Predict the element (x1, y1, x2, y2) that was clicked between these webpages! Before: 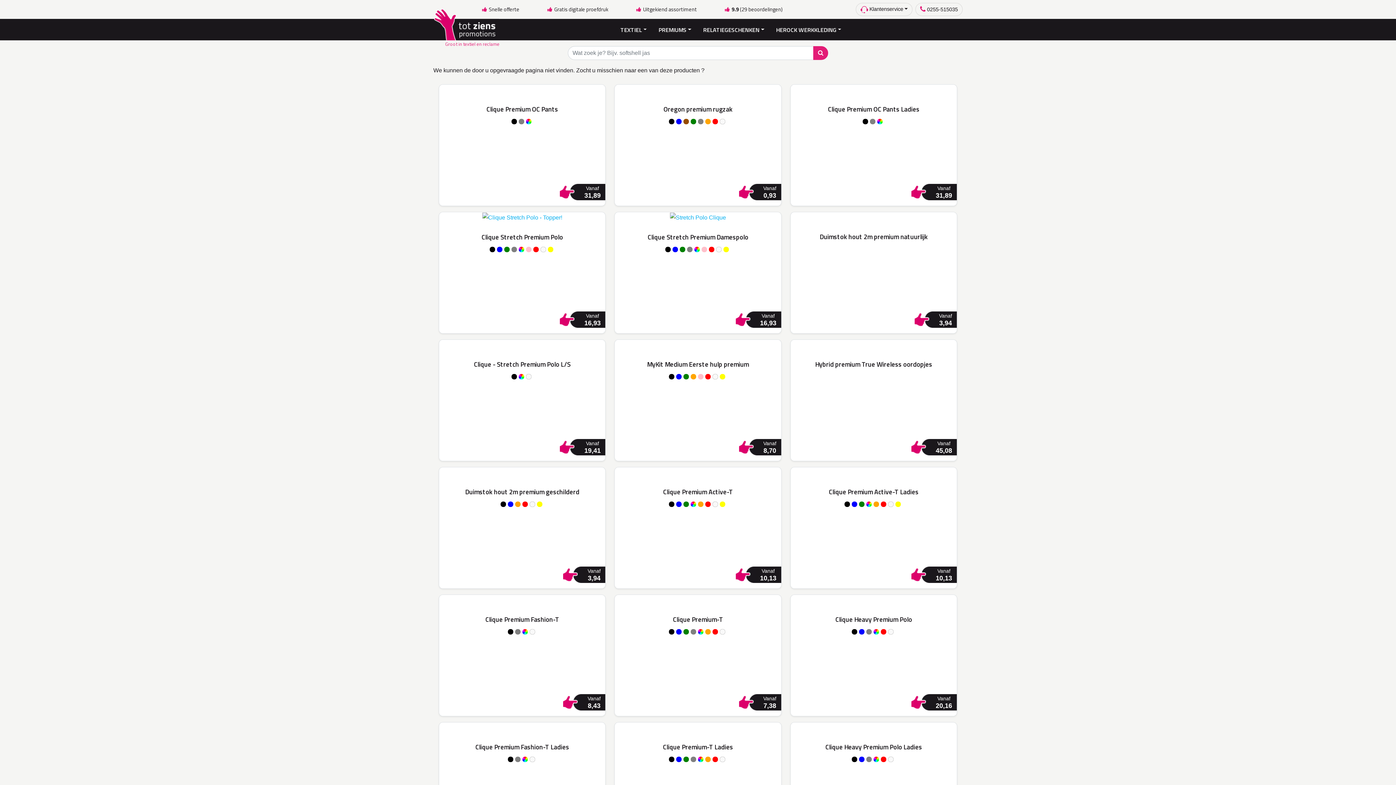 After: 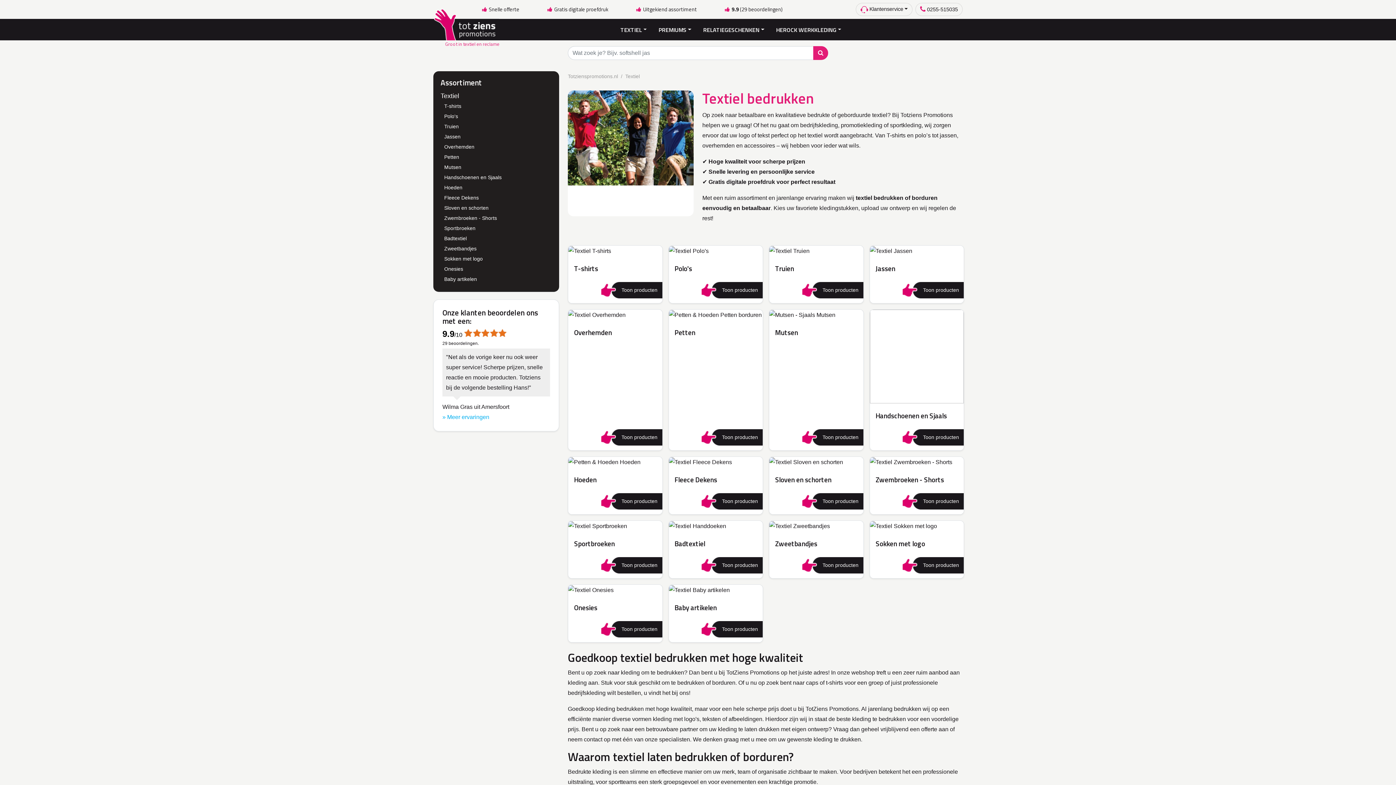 Action: bbox: (614, 19, 652, 40) label: TEXTIEL